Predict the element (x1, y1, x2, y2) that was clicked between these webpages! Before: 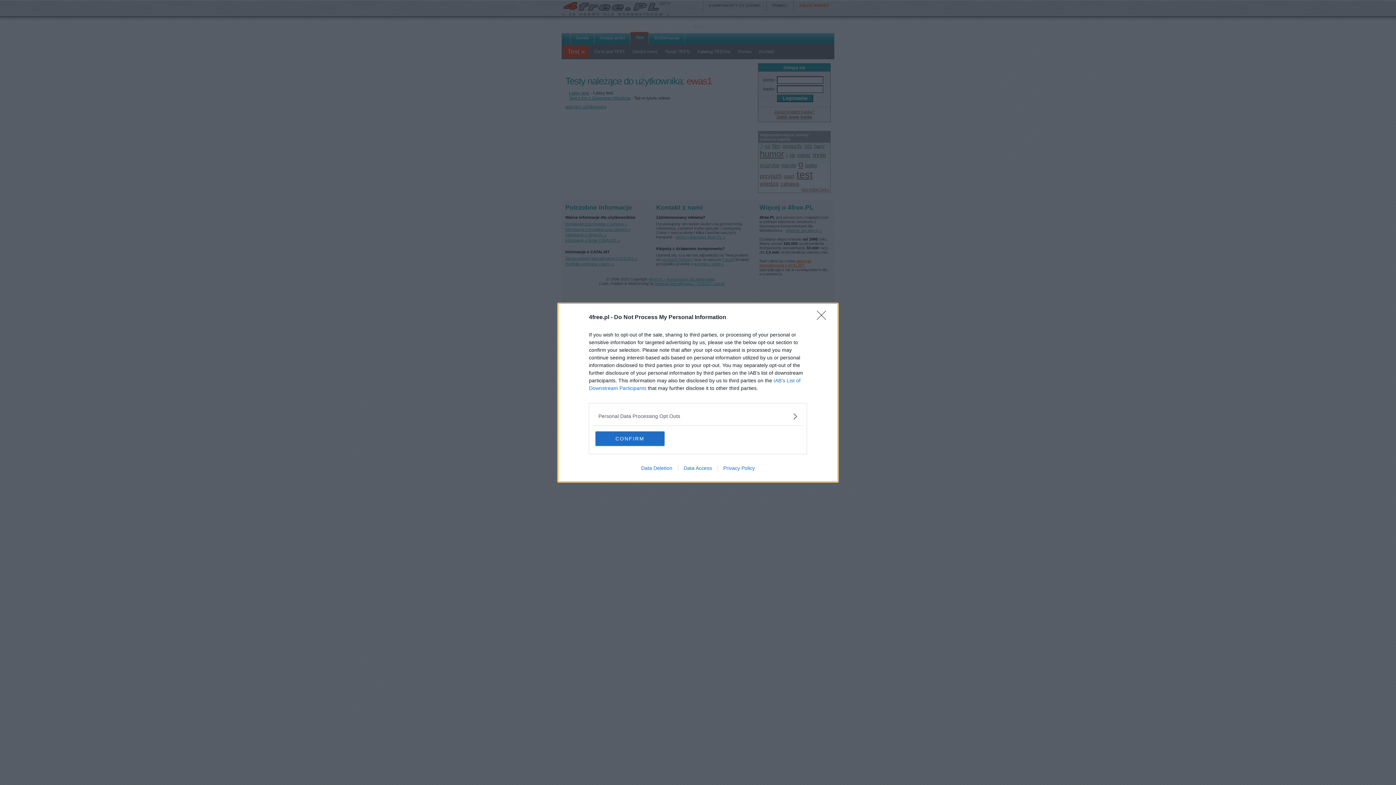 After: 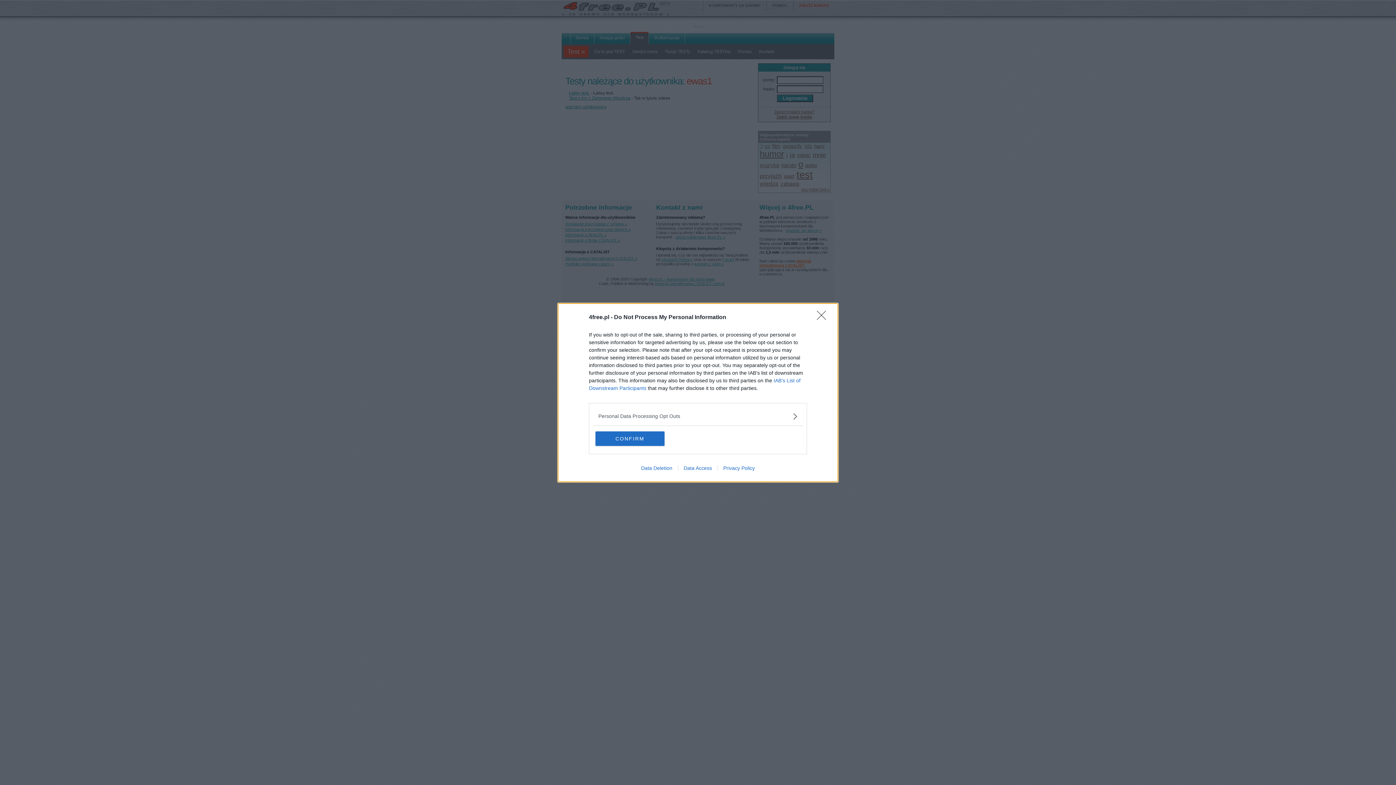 Action: label: Data Deletion bbox: (635, 465, 678, 471)